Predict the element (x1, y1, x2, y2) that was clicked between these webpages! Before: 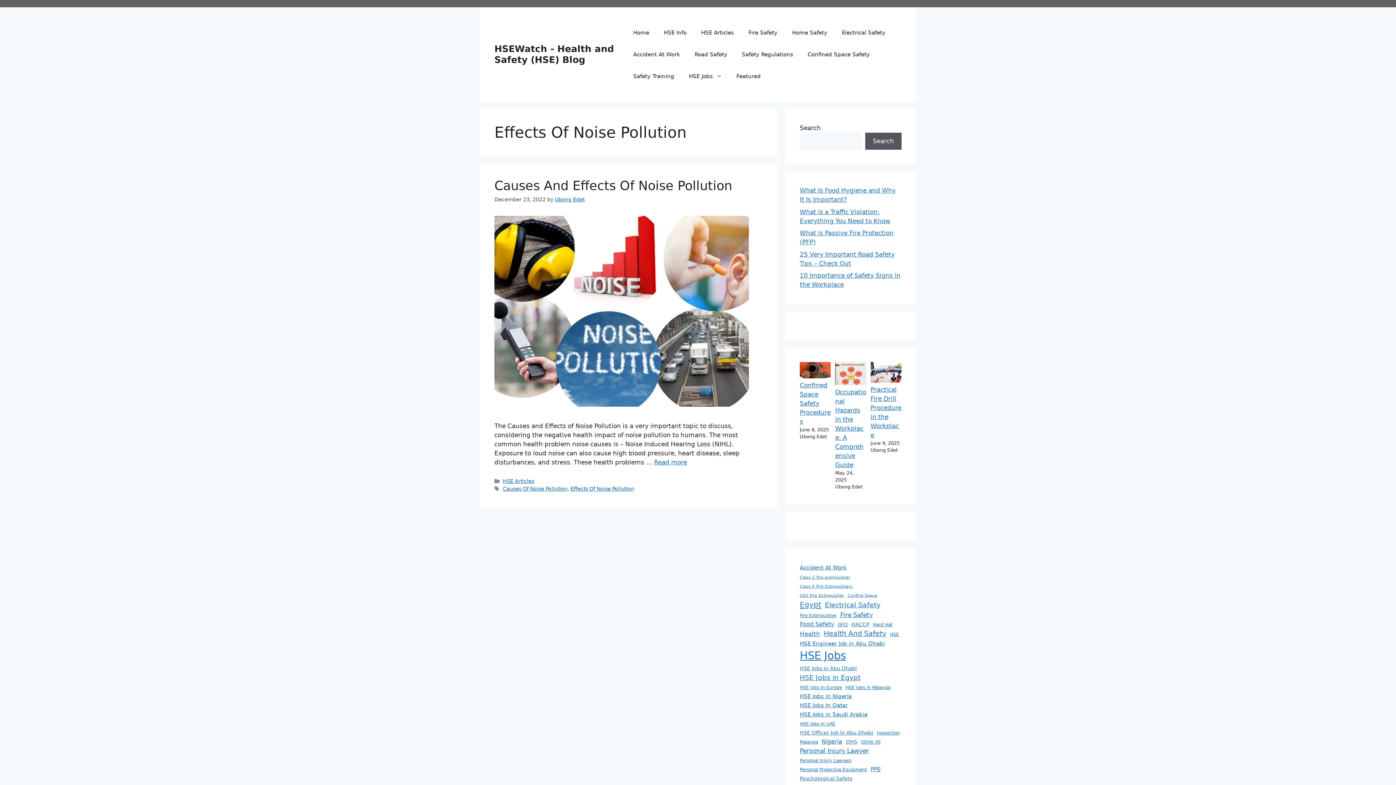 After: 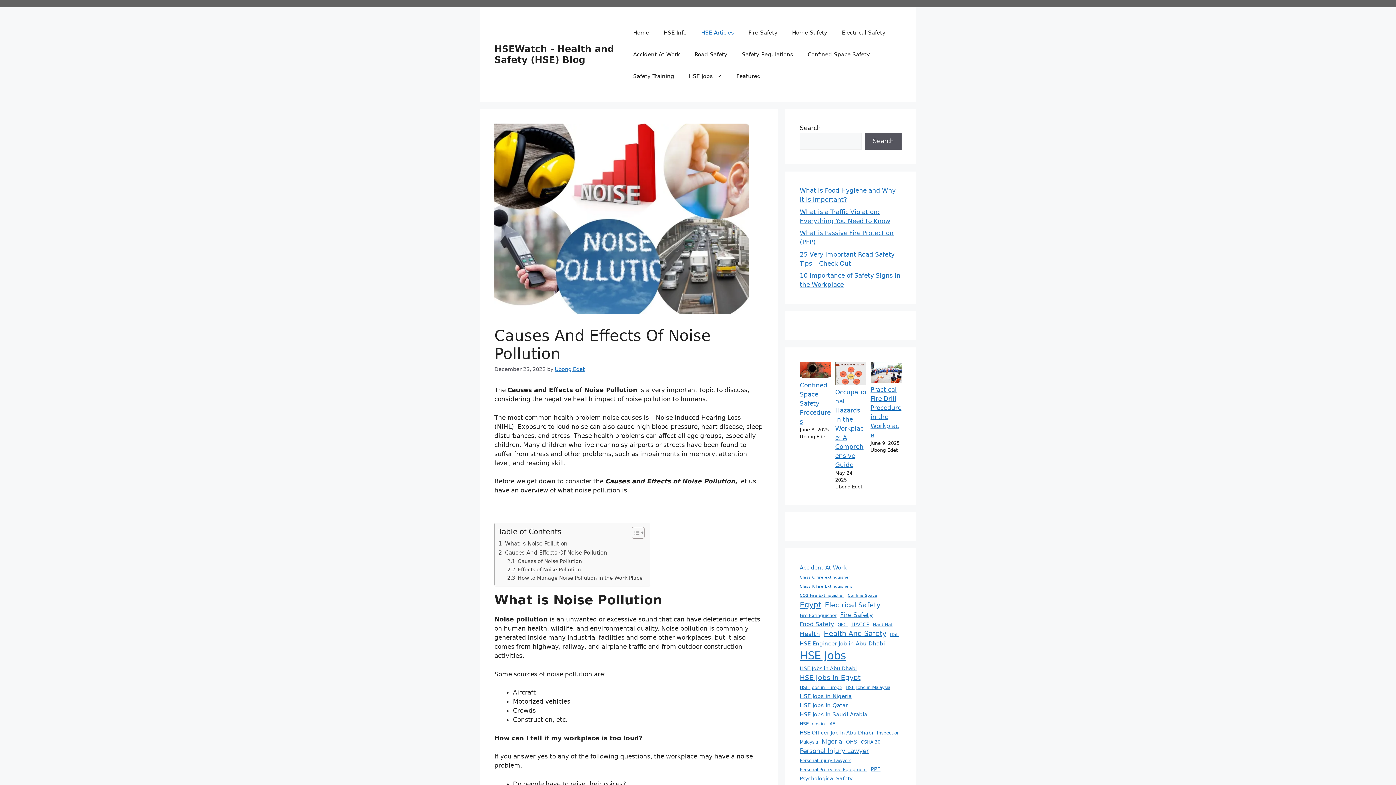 Action: label: Read more about Causes And Effects Of Noise Pollution bbox: (654, 458, 687, 466)